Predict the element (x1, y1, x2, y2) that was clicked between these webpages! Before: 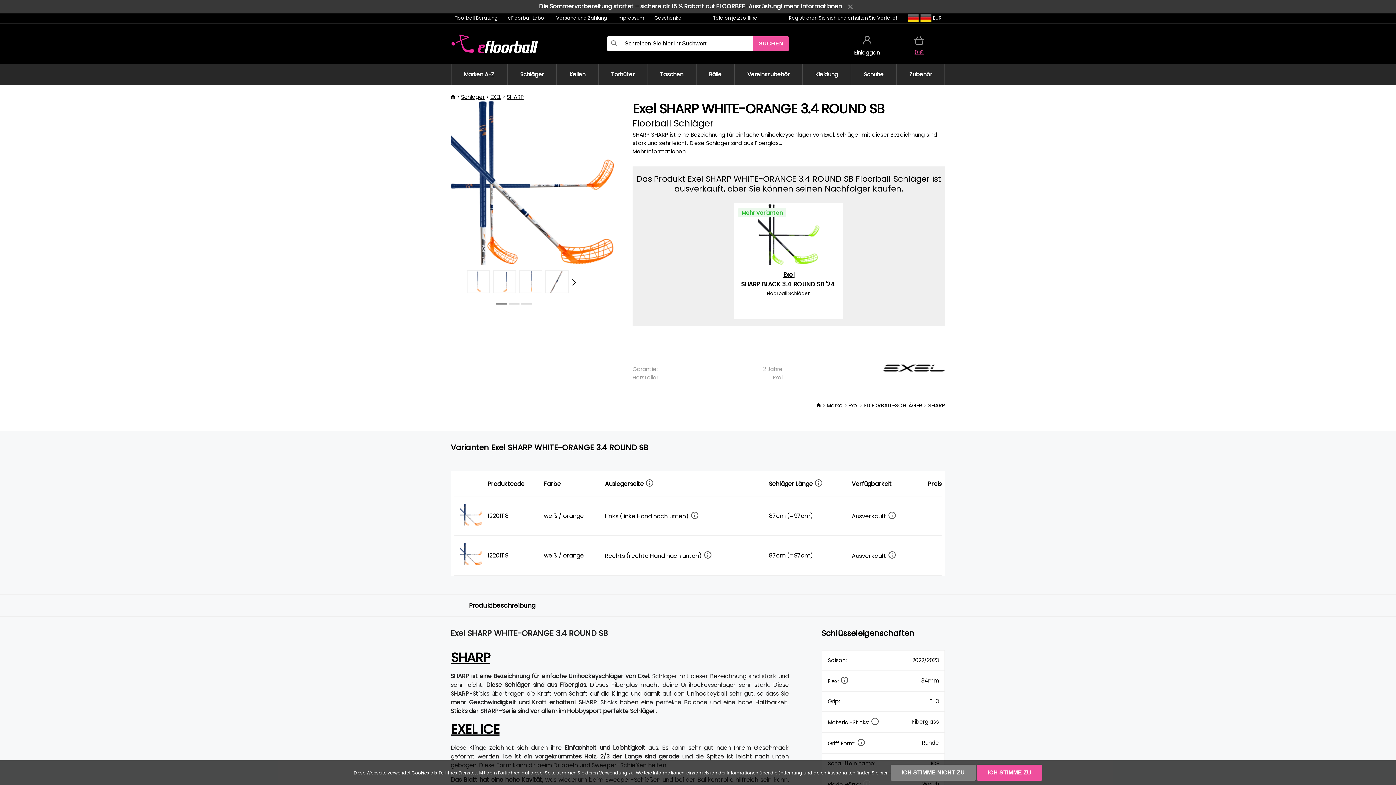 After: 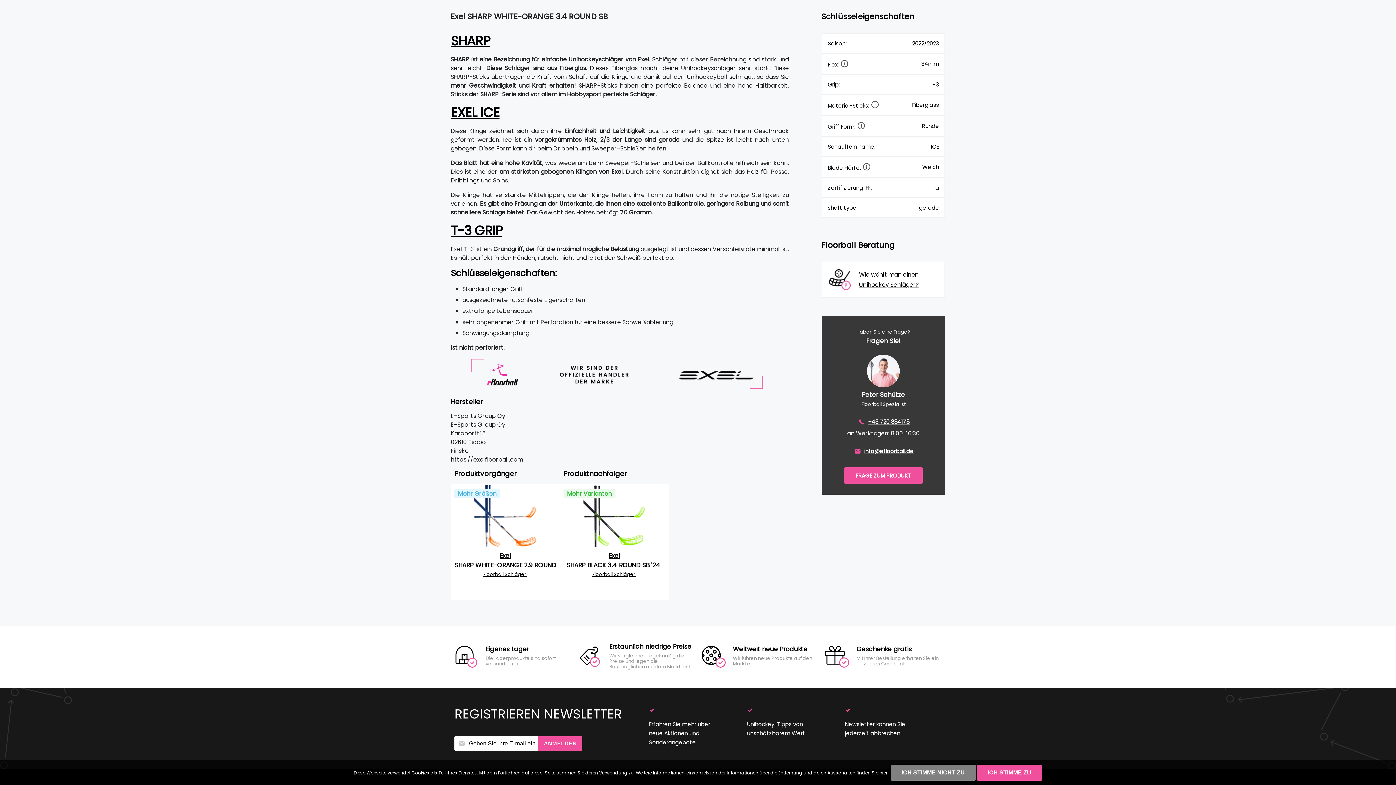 Action: label: Mehr Informationen bbox: (632, 147, 685, 155)